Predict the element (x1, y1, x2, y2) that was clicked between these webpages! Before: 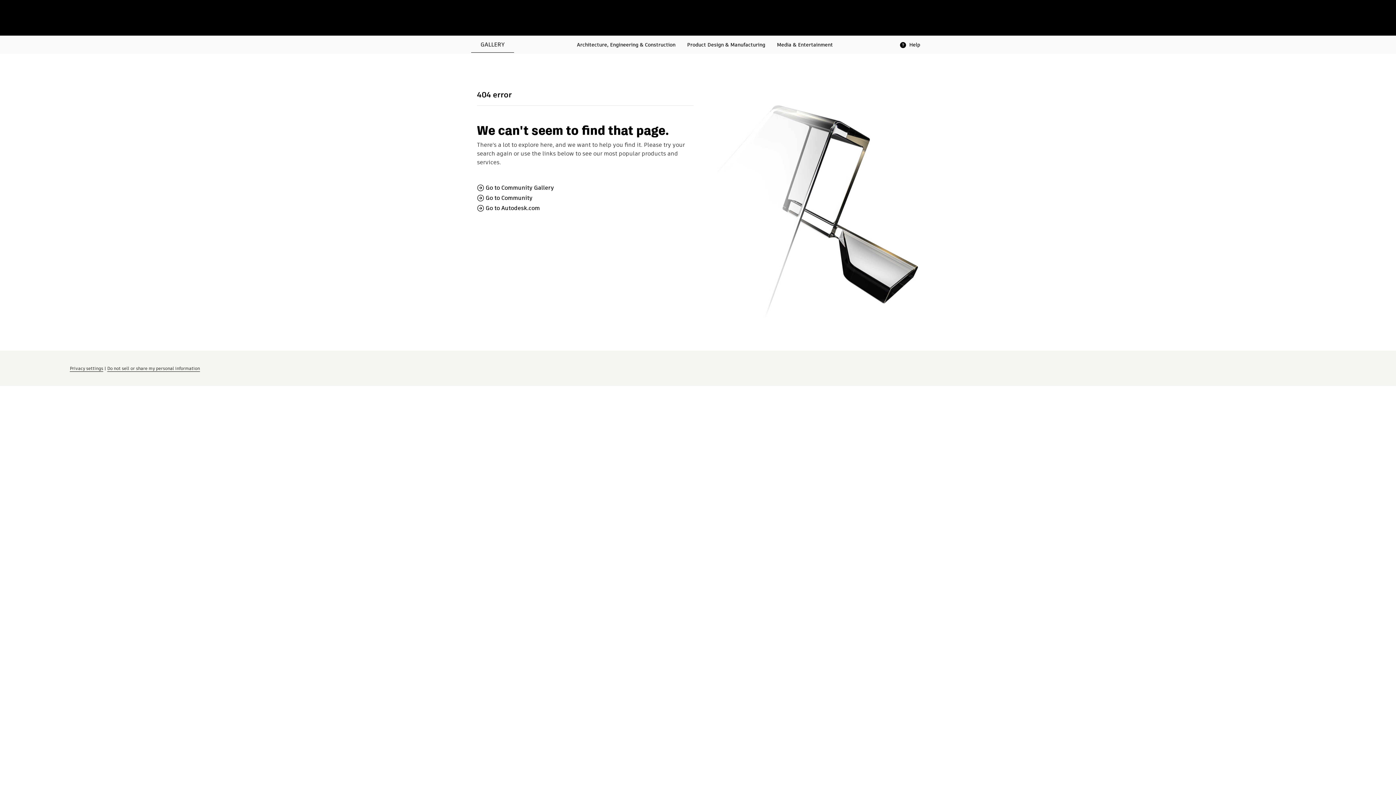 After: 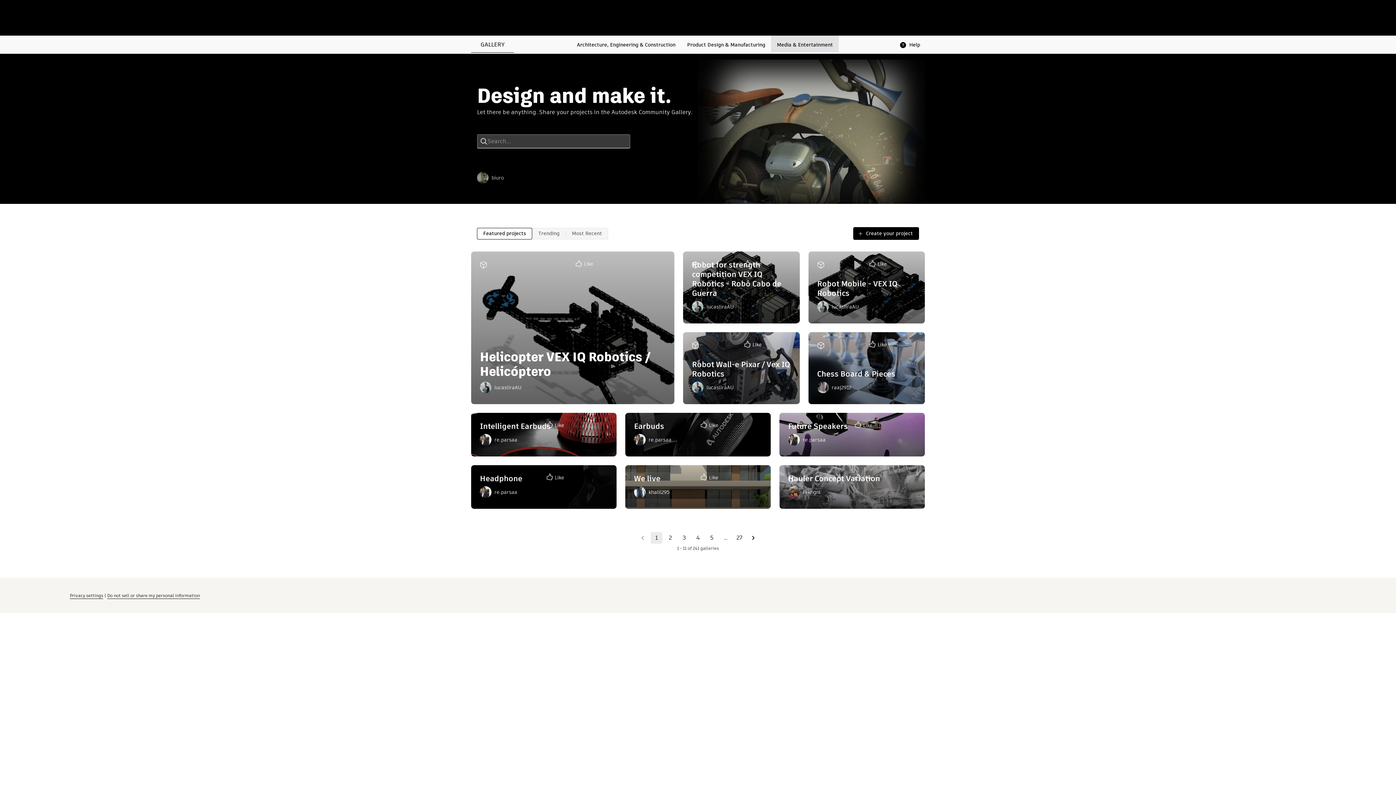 Action: bbox: (771, 35, 838, 52) label: Media & Entertainment